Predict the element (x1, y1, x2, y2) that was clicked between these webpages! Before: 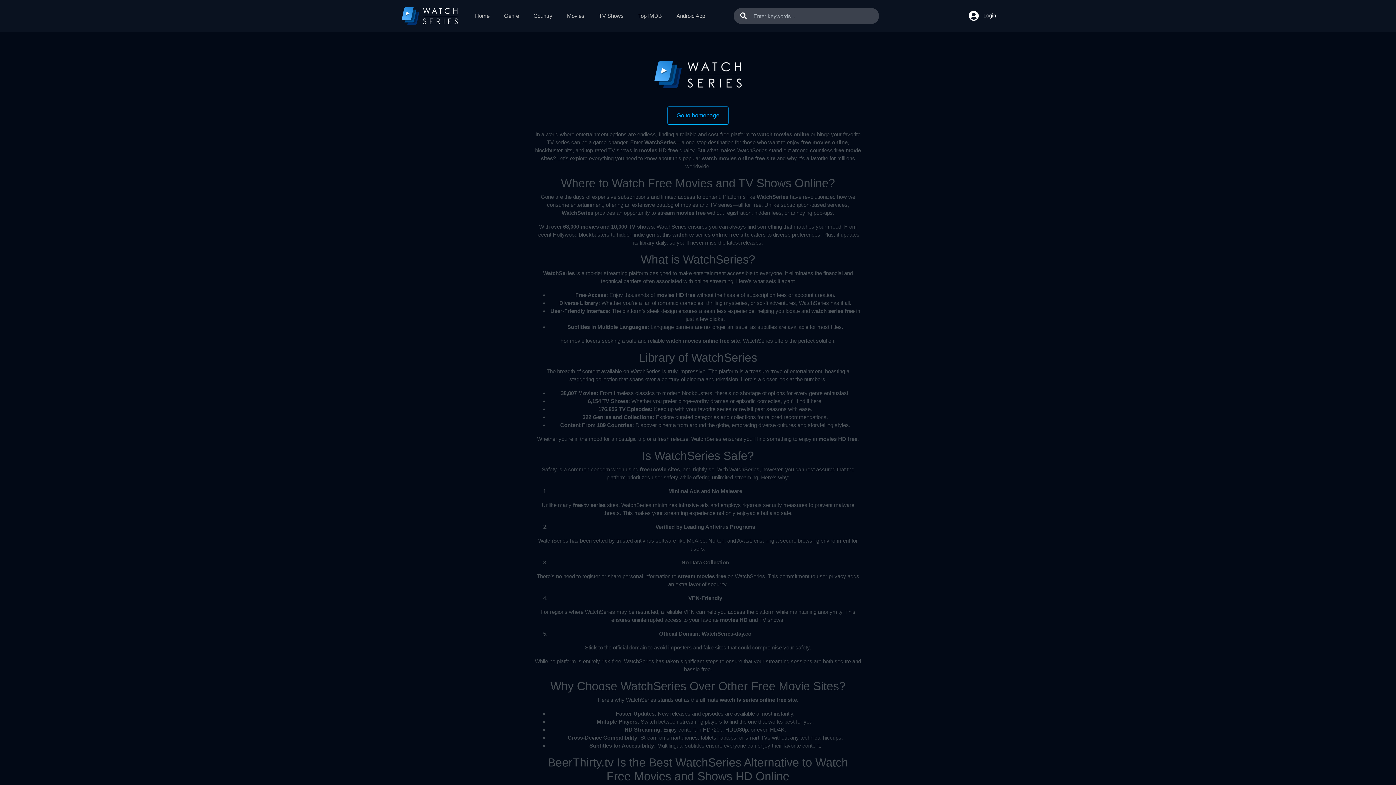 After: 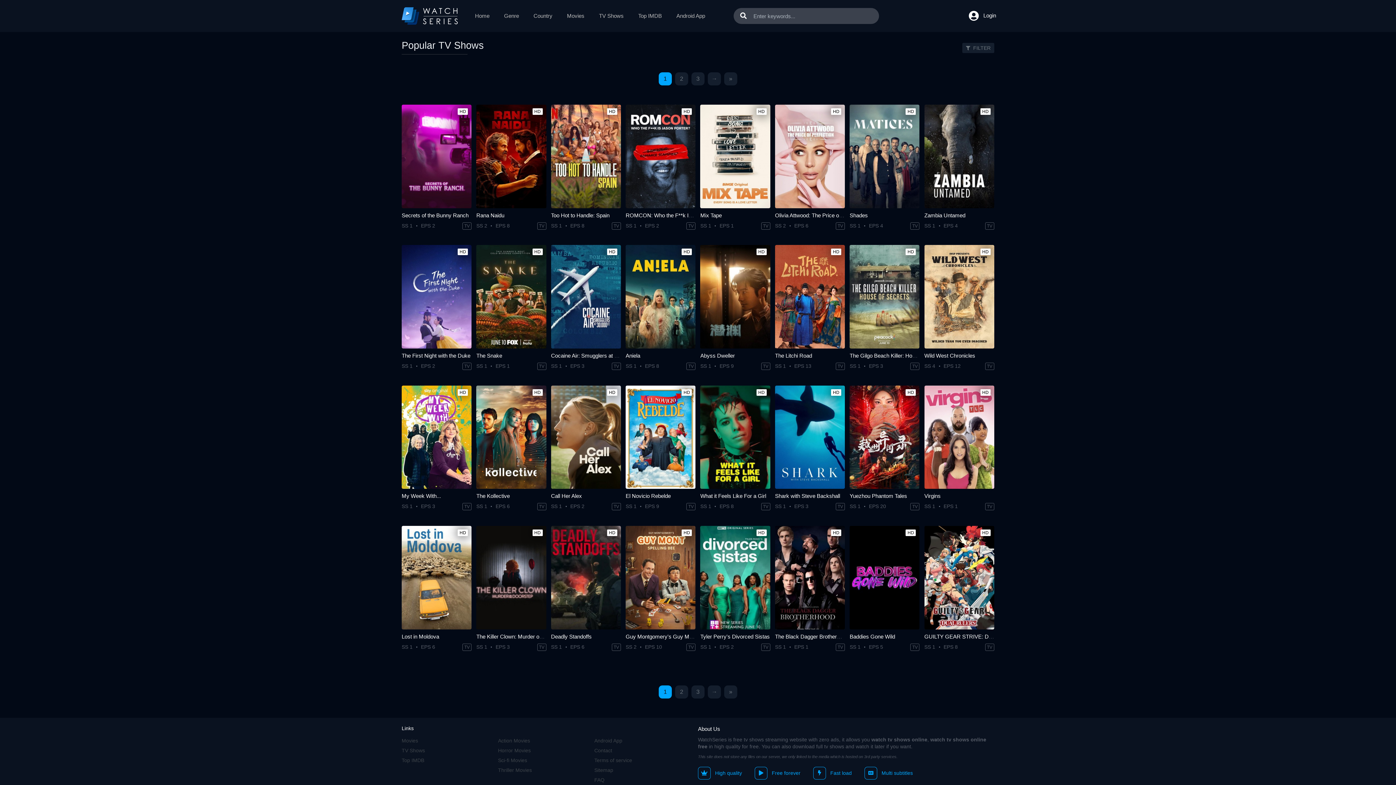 Action: bbox: (594, 9, 628, 22) label: TV Shows